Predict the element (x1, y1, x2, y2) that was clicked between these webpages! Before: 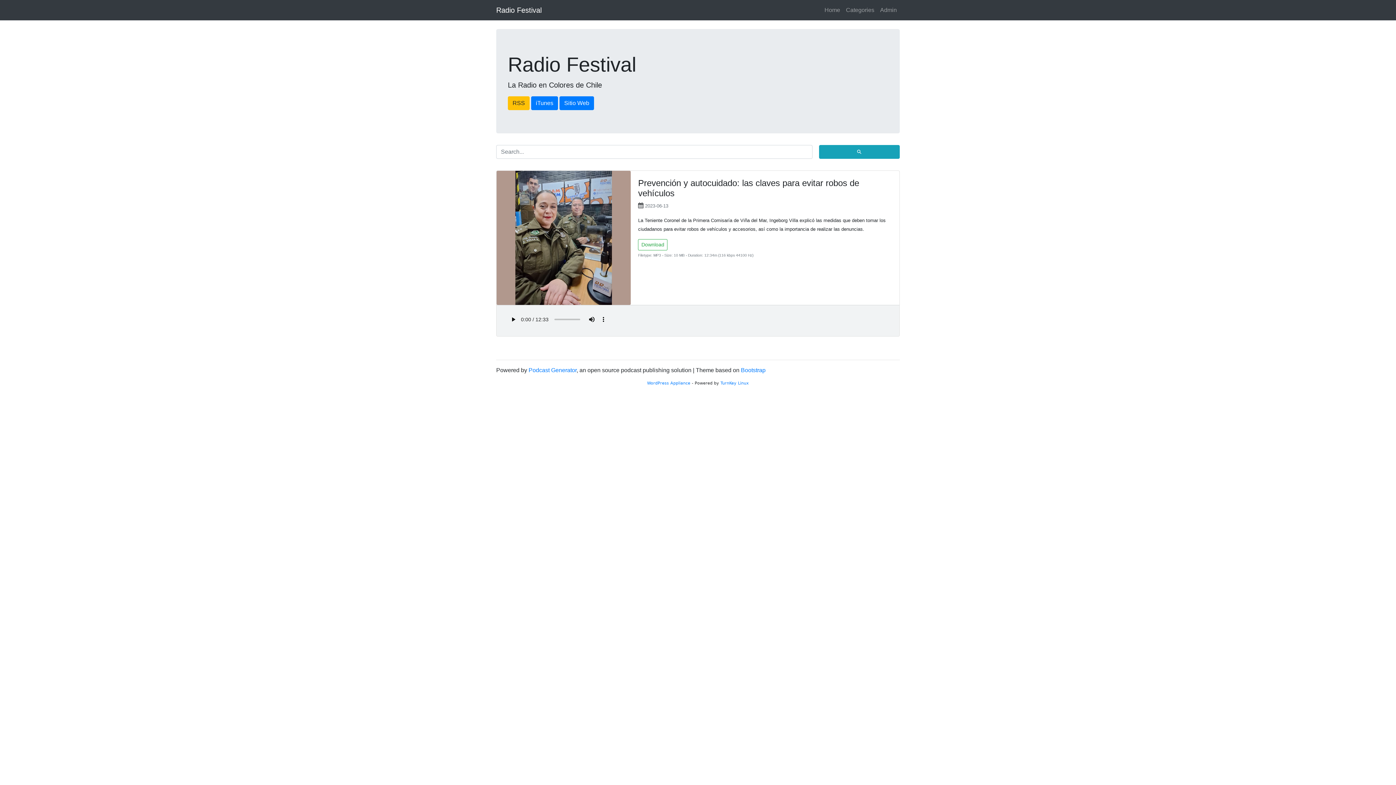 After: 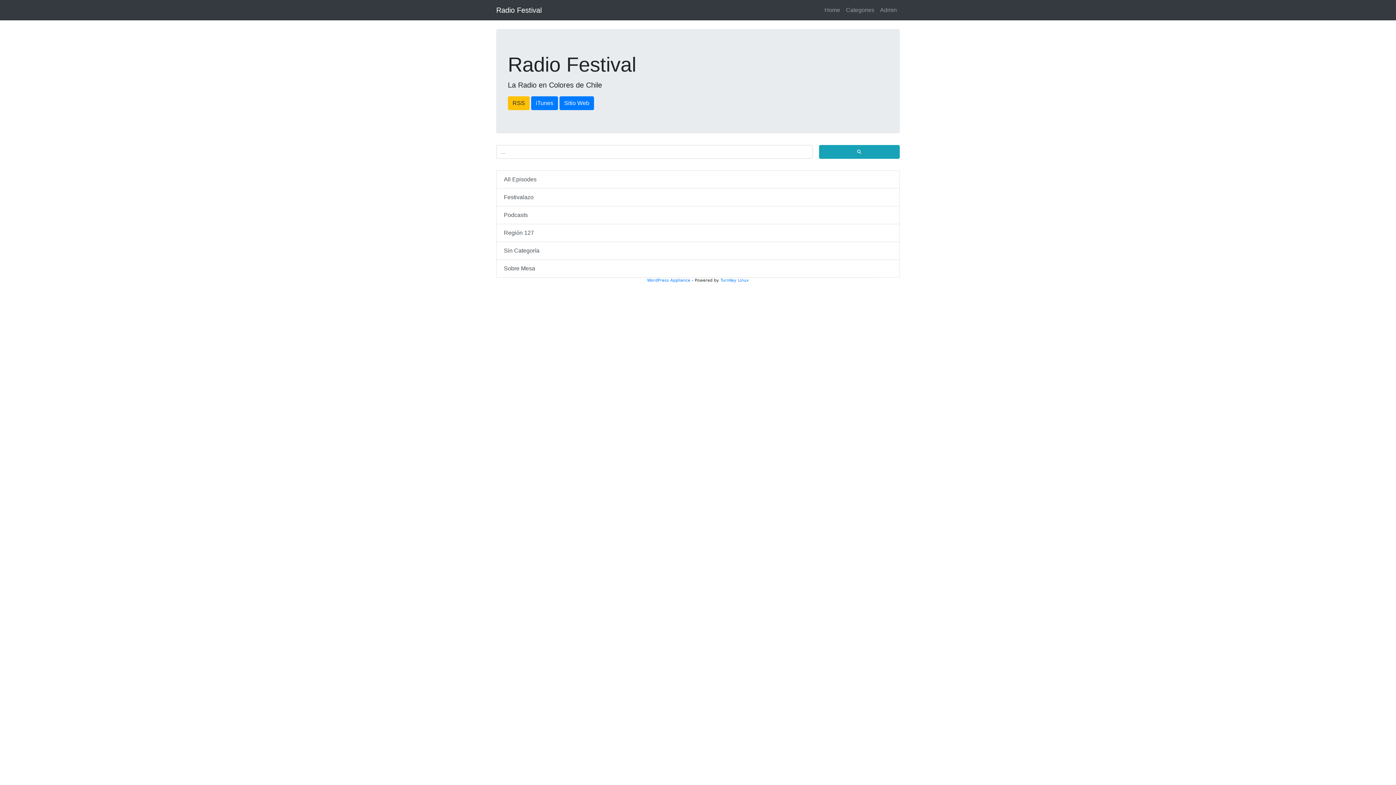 Action: bbox: (843, 2, 877, 17) label: Categories